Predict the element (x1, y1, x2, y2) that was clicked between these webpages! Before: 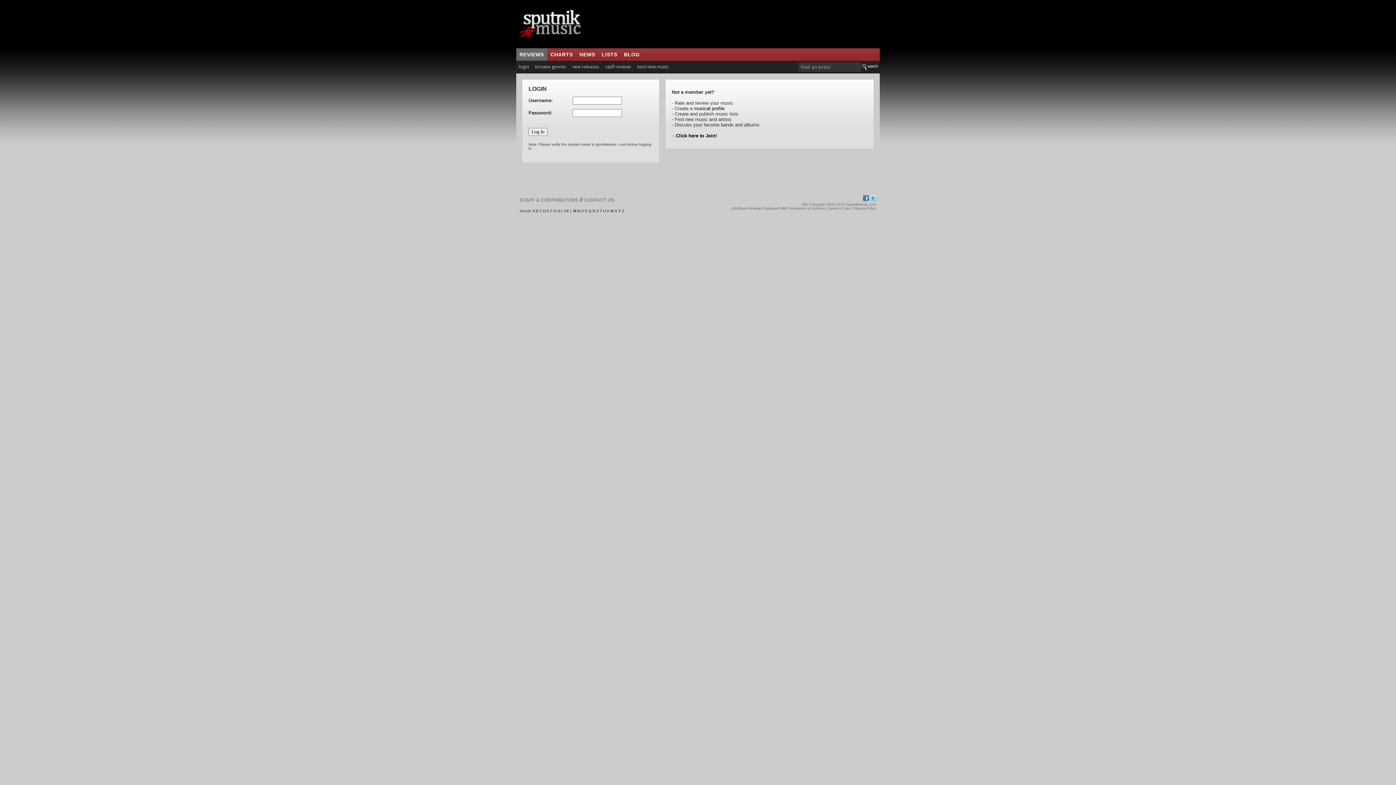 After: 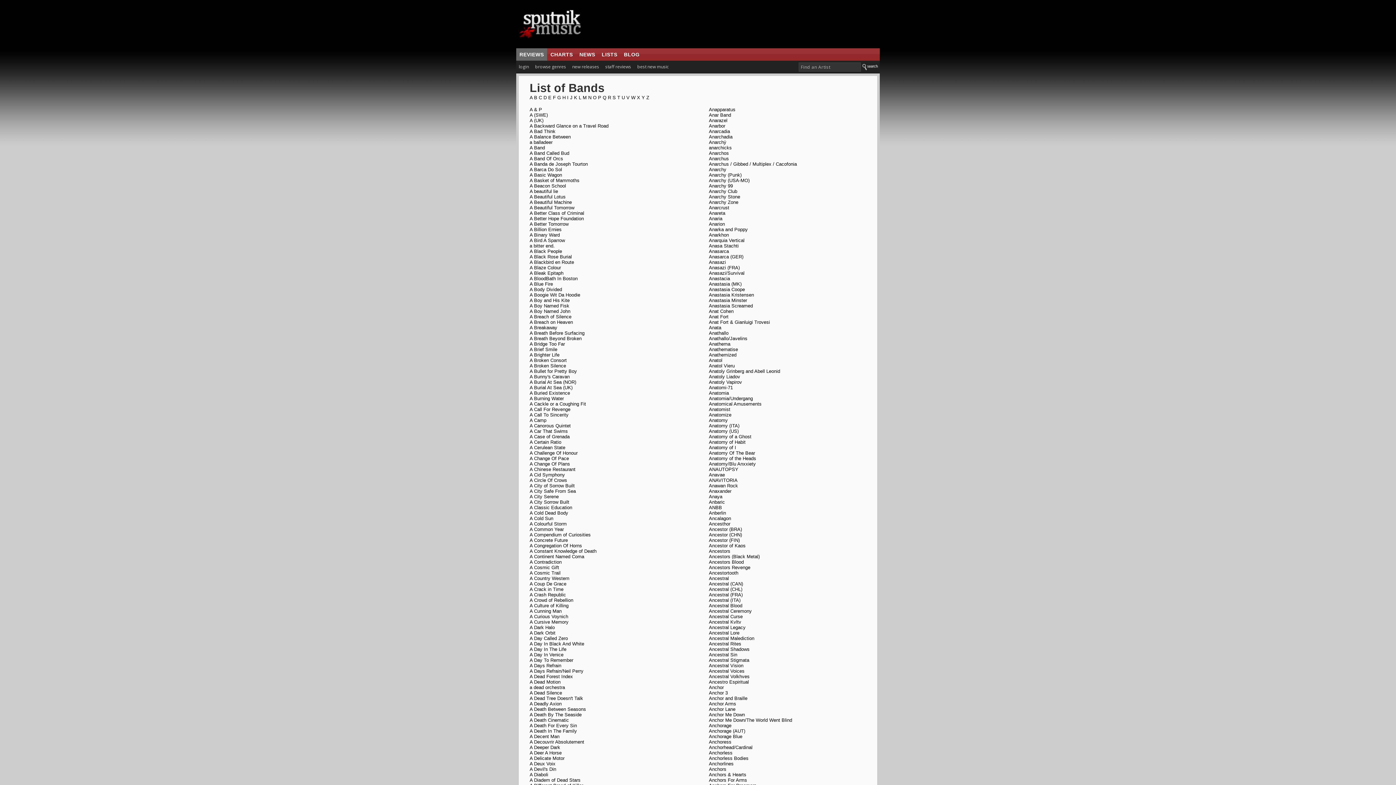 Action: bbox: (532, 209, 534, 213) label: A